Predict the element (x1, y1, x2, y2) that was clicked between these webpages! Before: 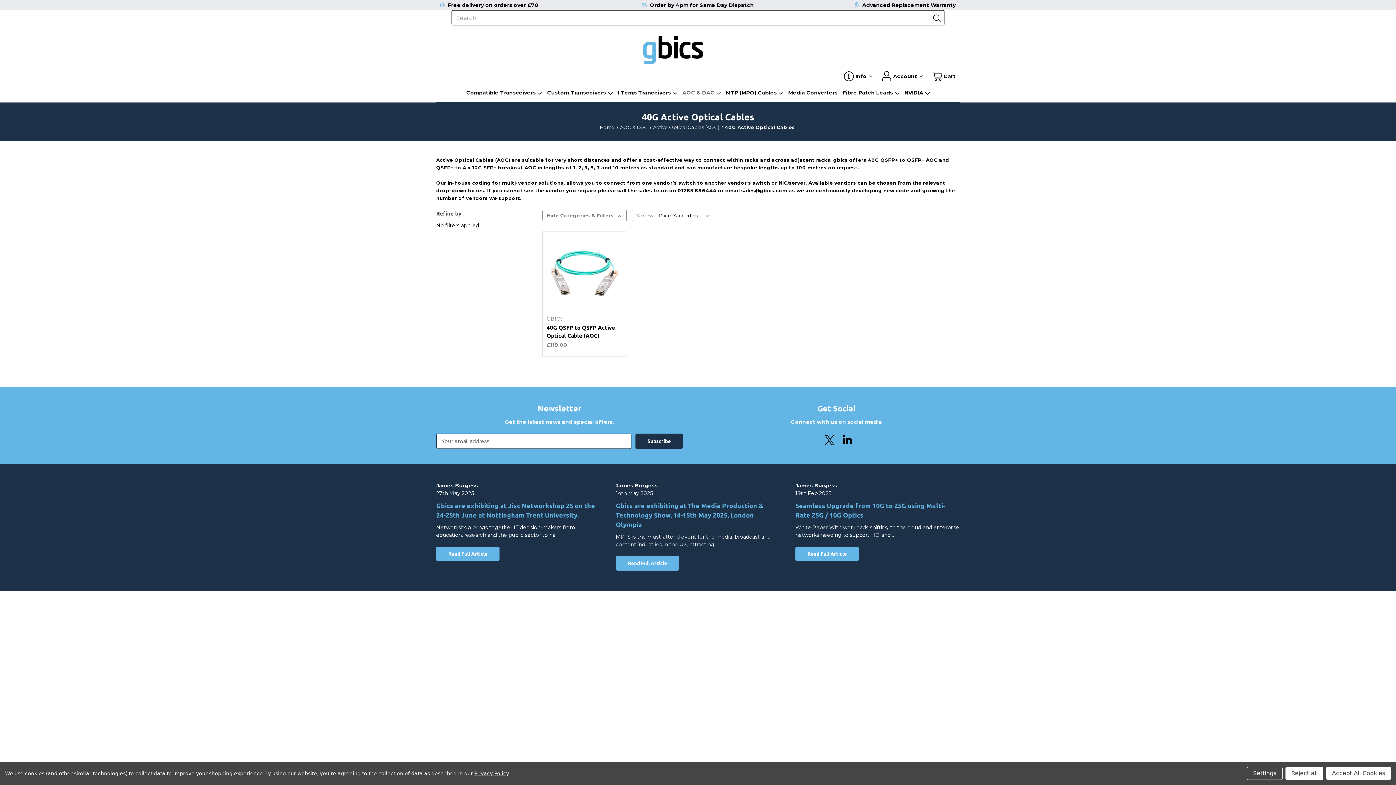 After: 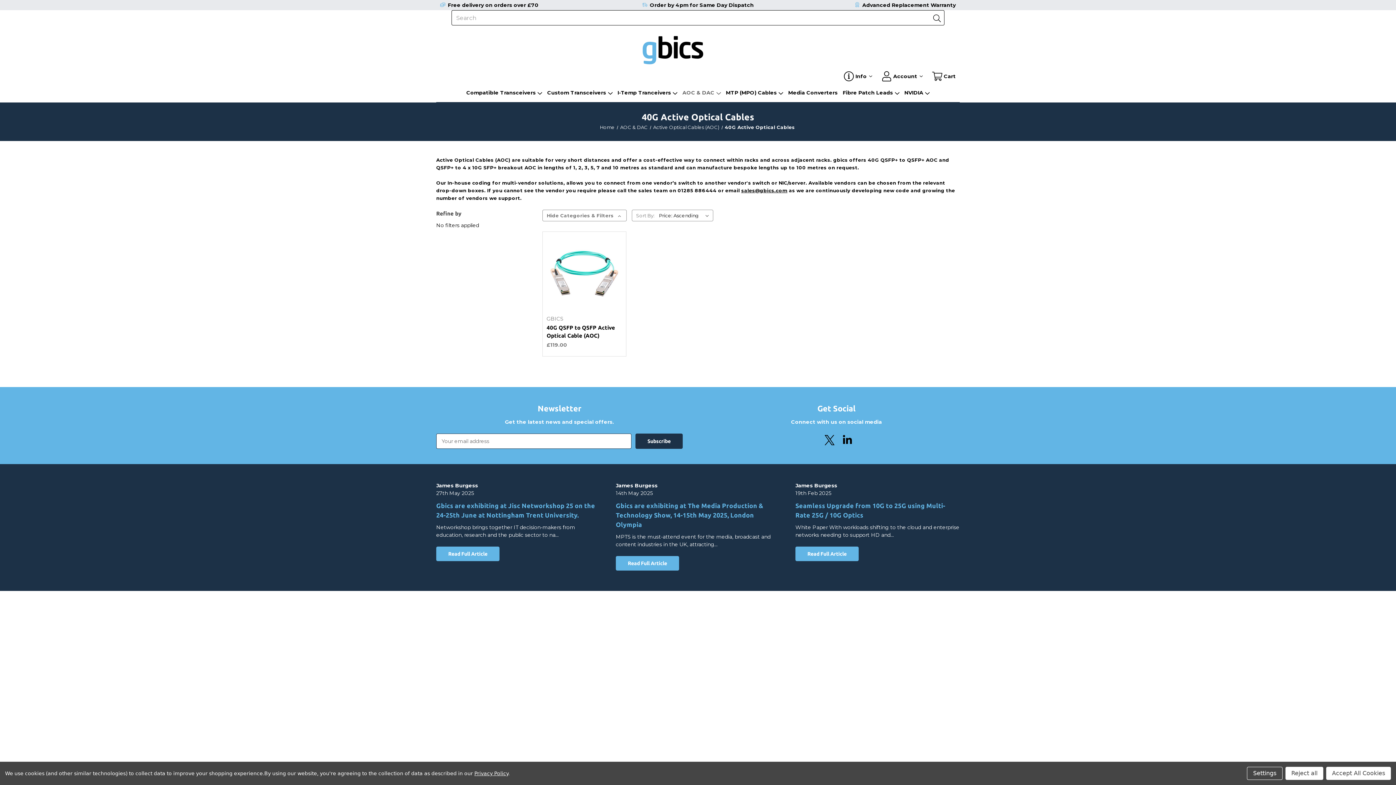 Action: bbox: (884, 687, 919, 694)